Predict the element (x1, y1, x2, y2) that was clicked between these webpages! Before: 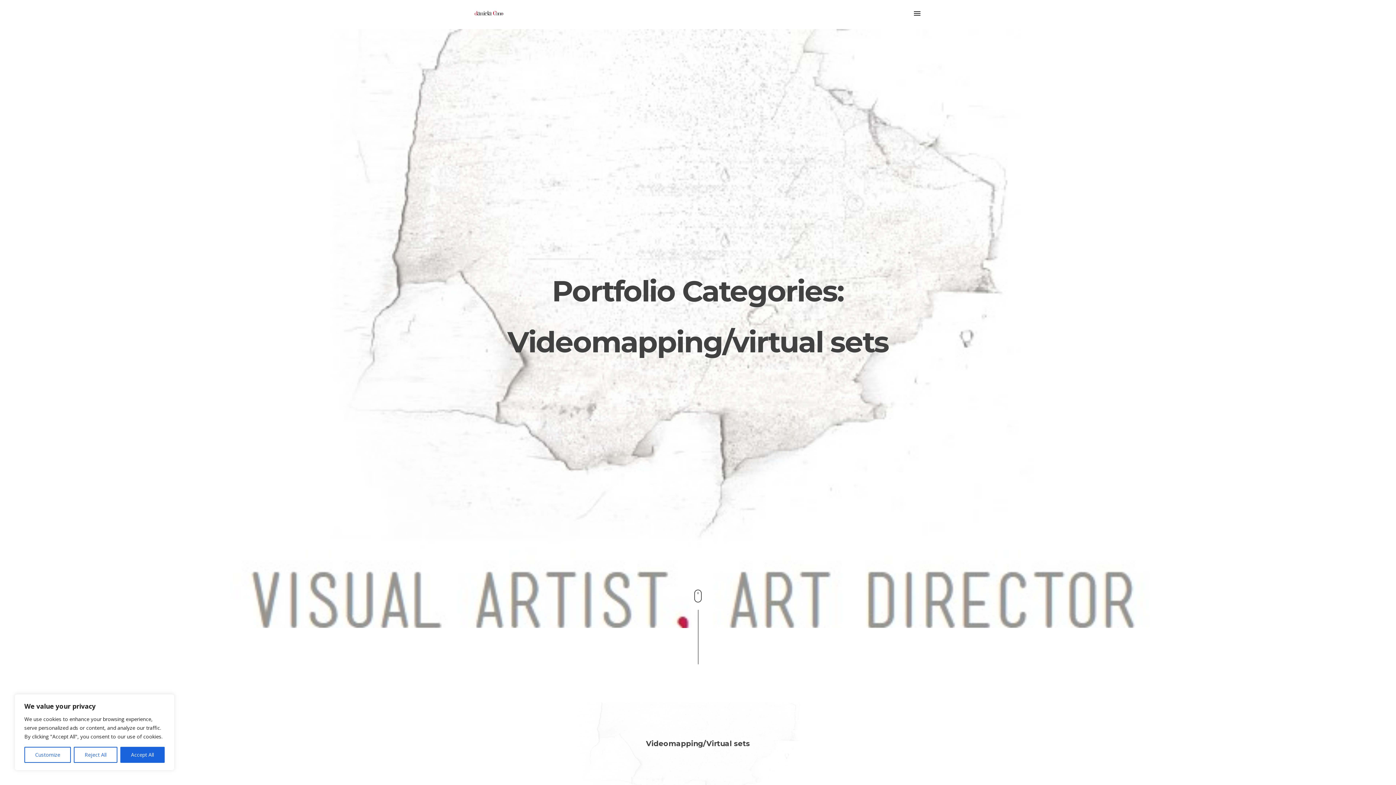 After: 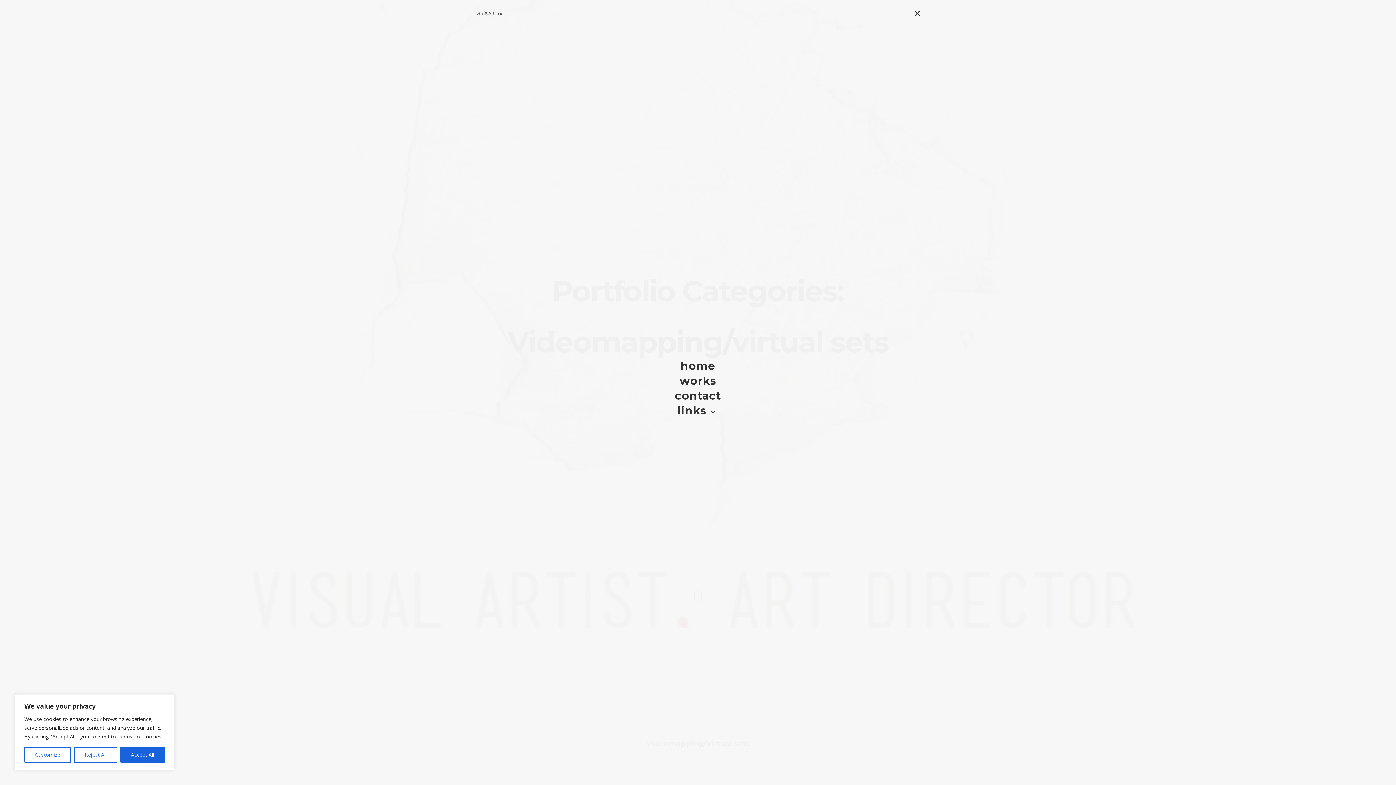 Action: bbox: (889, 7, 926, 18)